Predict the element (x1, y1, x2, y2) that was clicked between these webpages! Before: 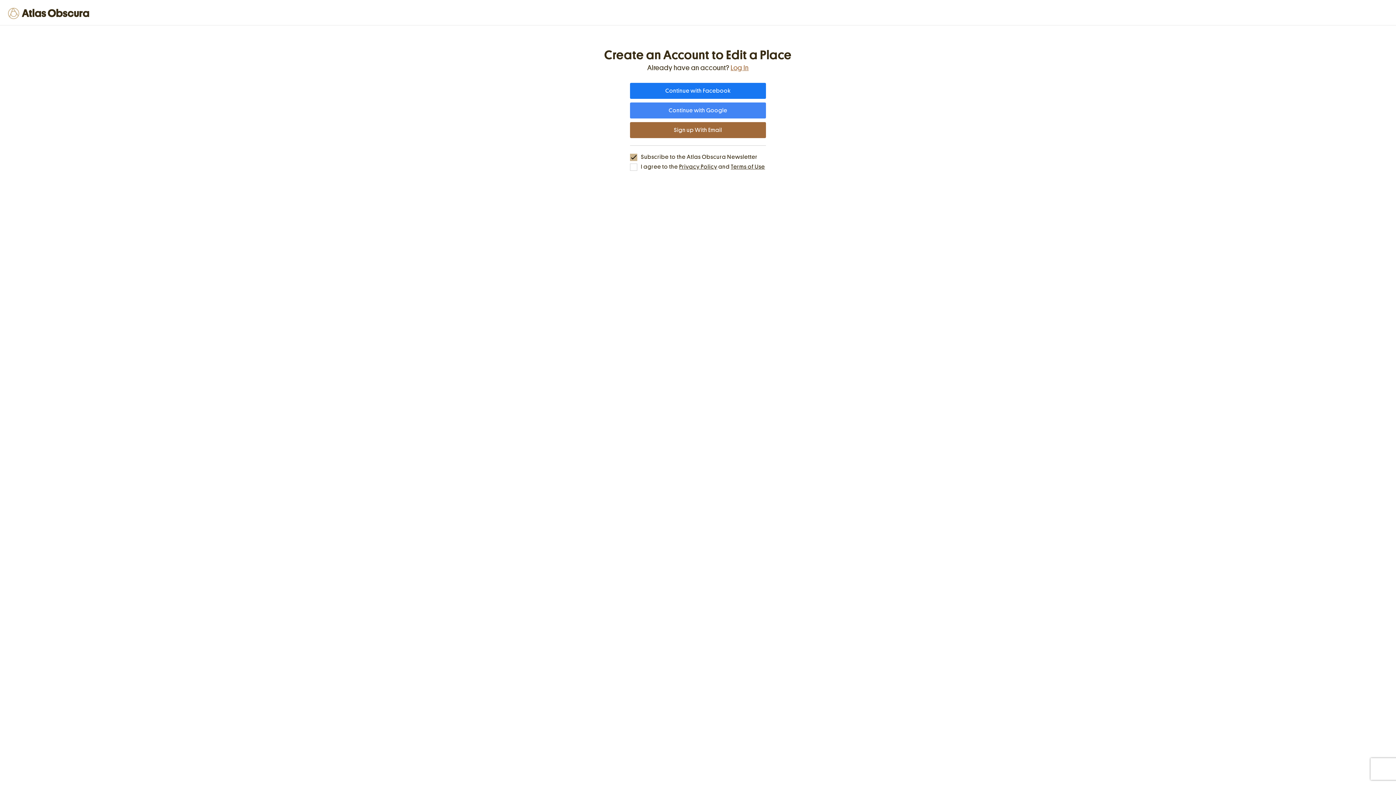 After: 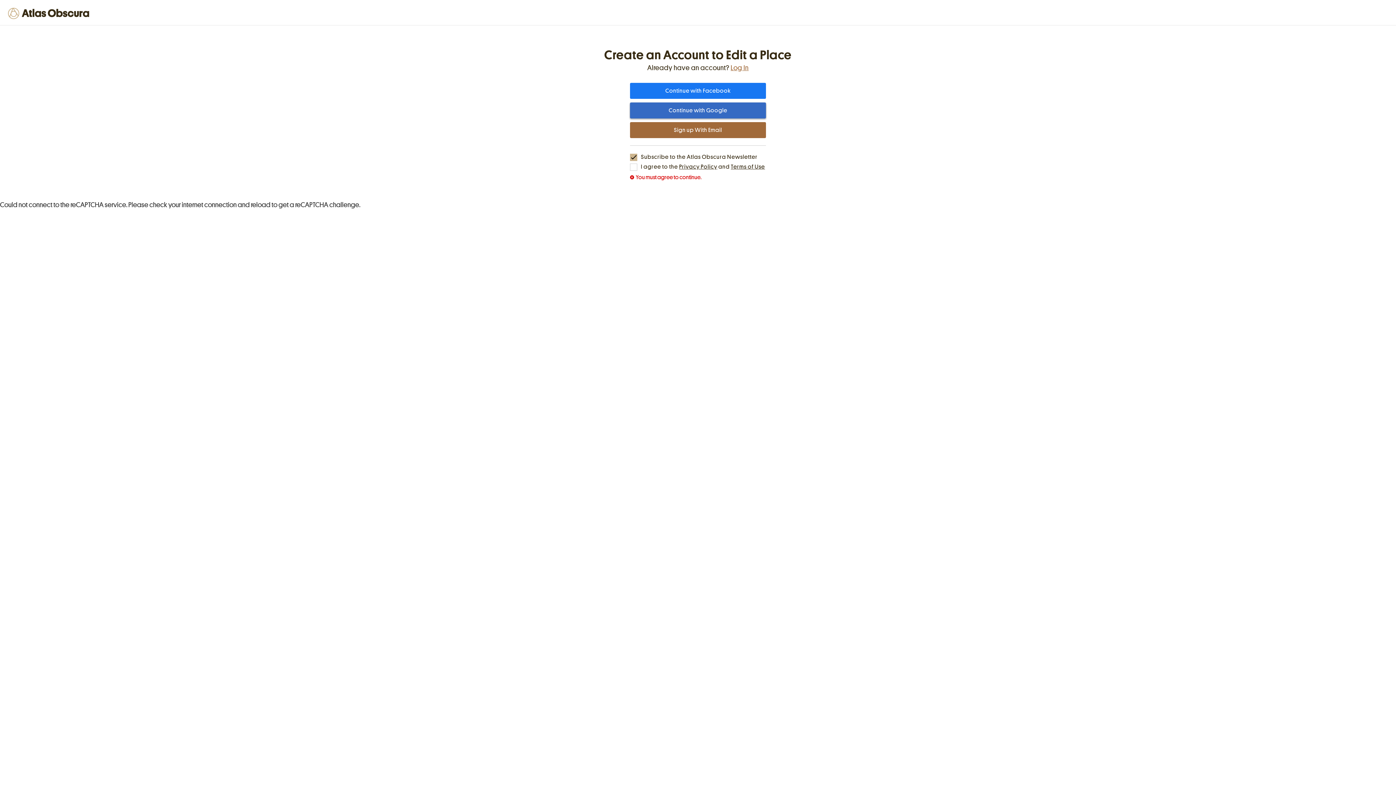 Action: bbox: (630, 102, 766, 118) label: Continue with Google